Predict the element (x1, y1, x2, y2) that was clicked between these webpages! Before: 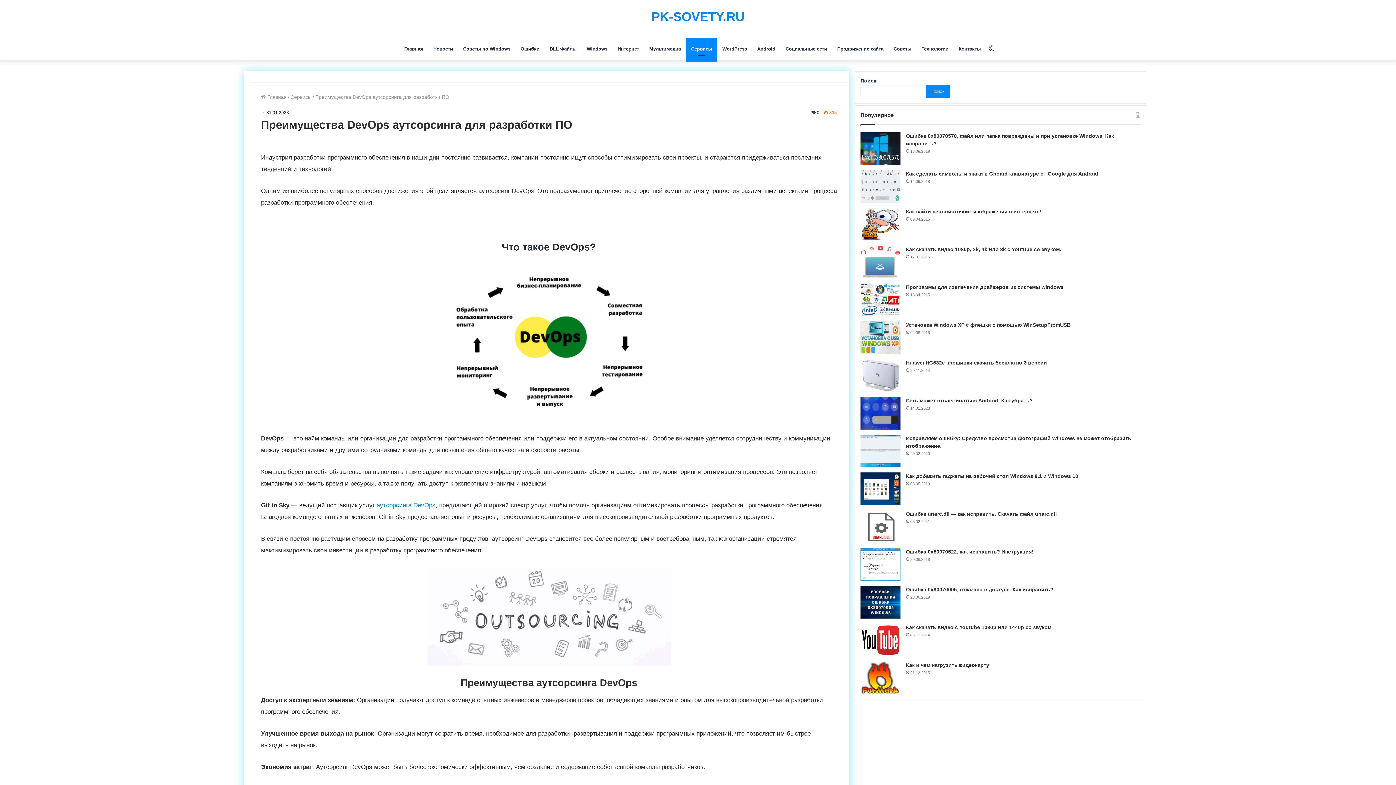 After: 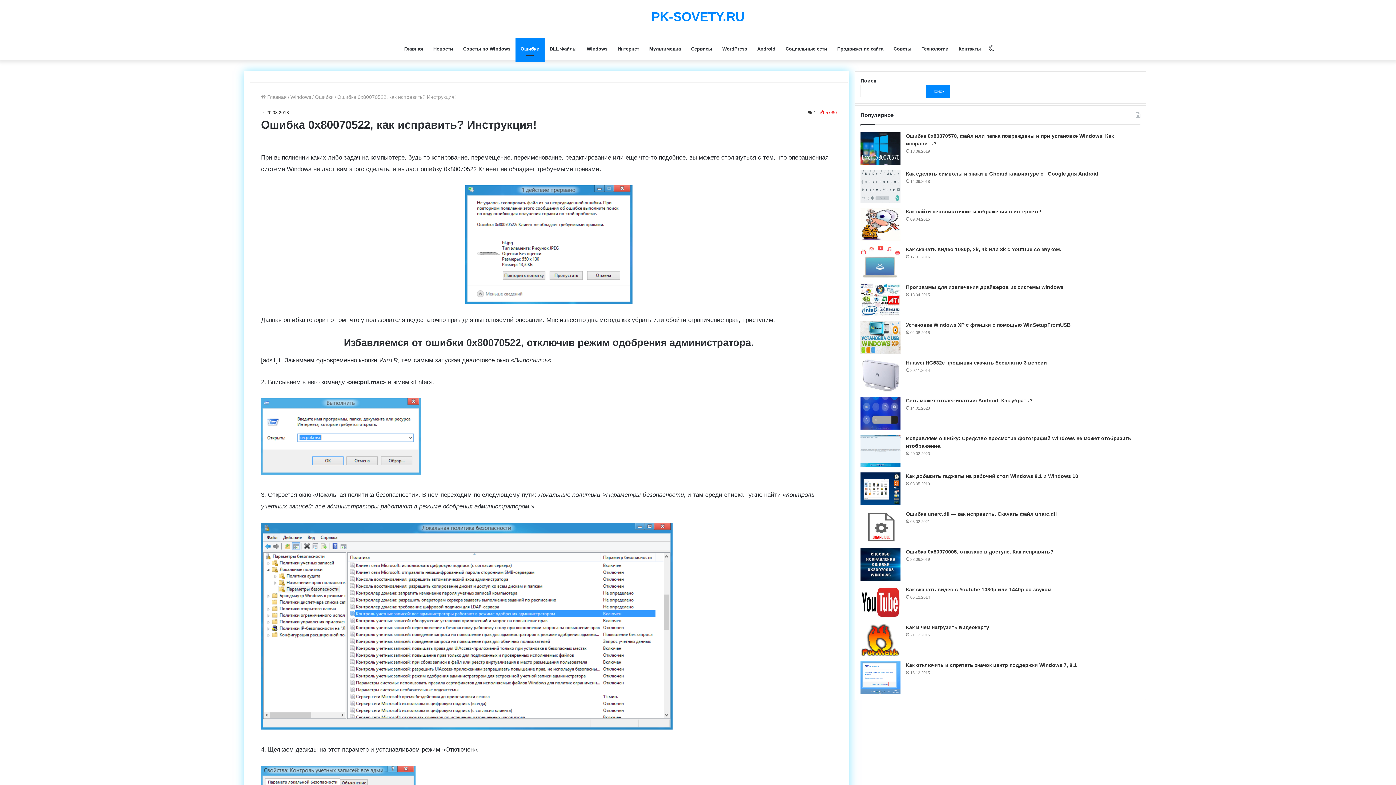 Action: bbox: (860, 548, 900, 581) label: Ошибка 0x80070522, как исправить? Инструкция!